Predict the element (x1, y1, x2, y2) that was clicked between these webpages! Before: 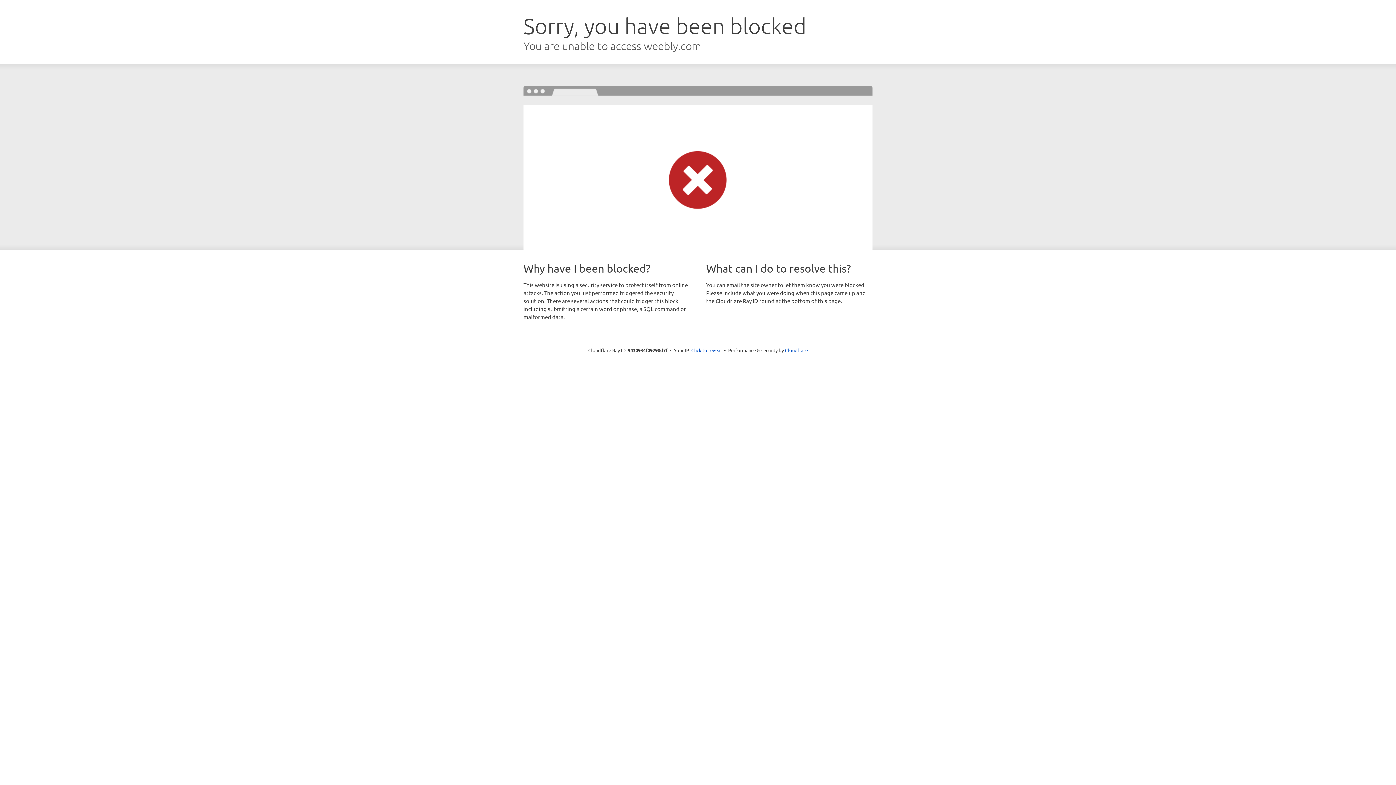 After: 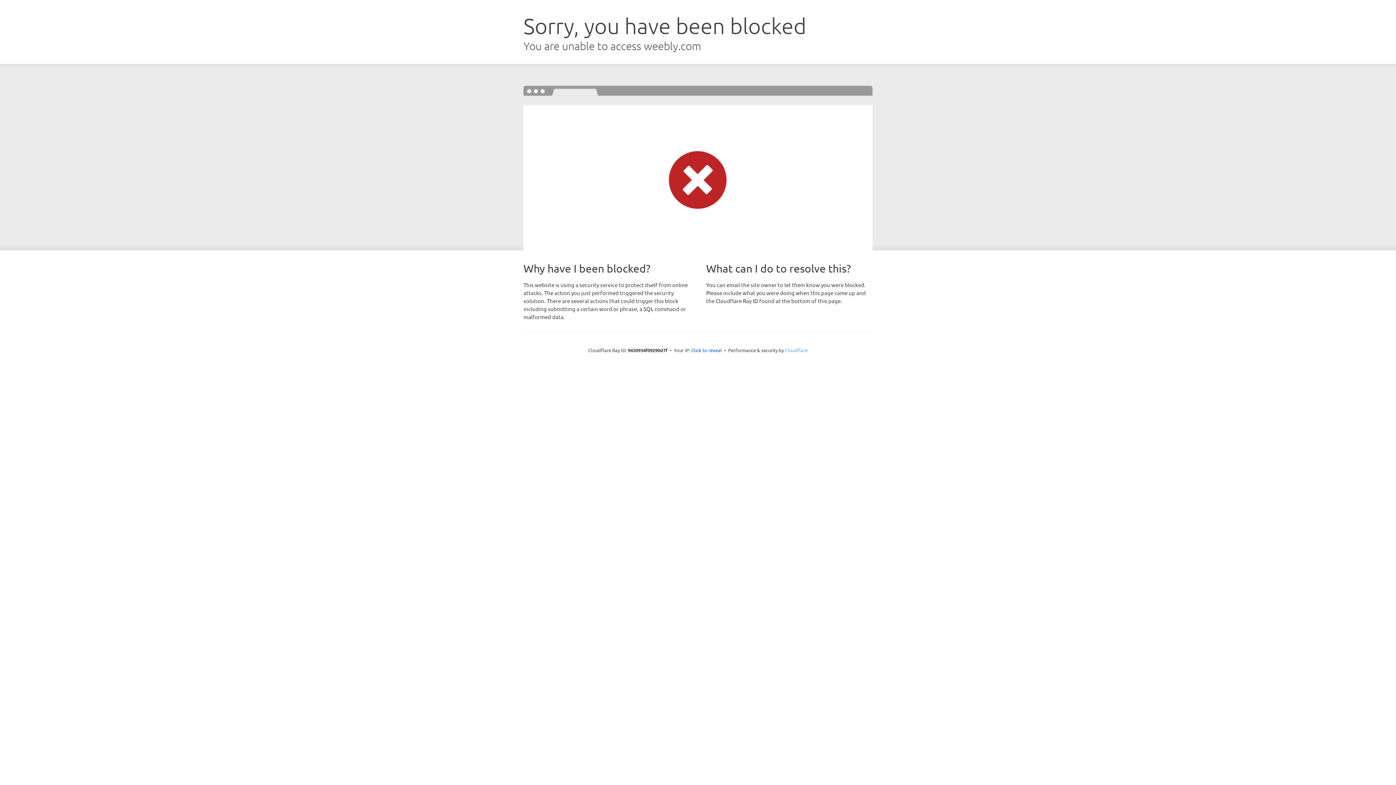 Action: label: Cloudflare bbox: (785, 347, 808, 353)